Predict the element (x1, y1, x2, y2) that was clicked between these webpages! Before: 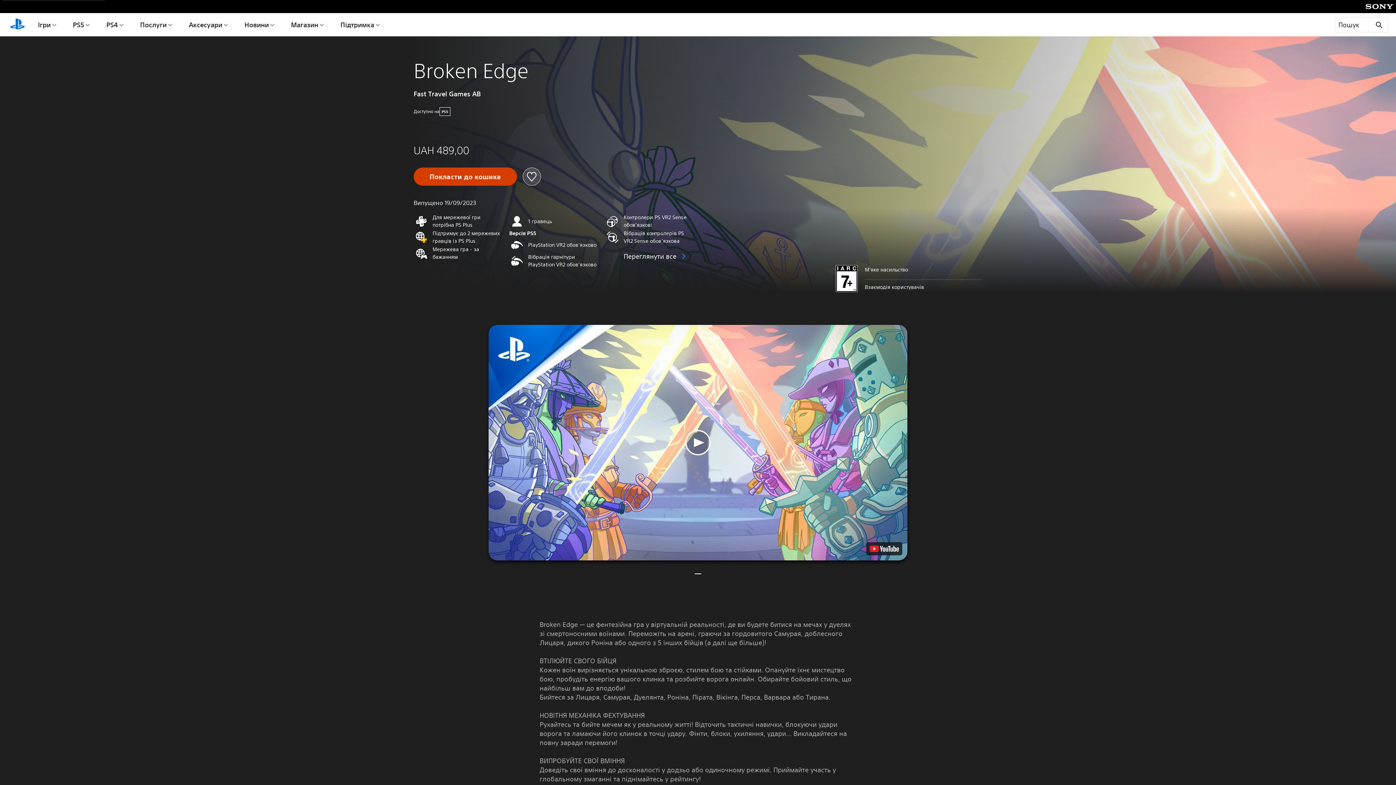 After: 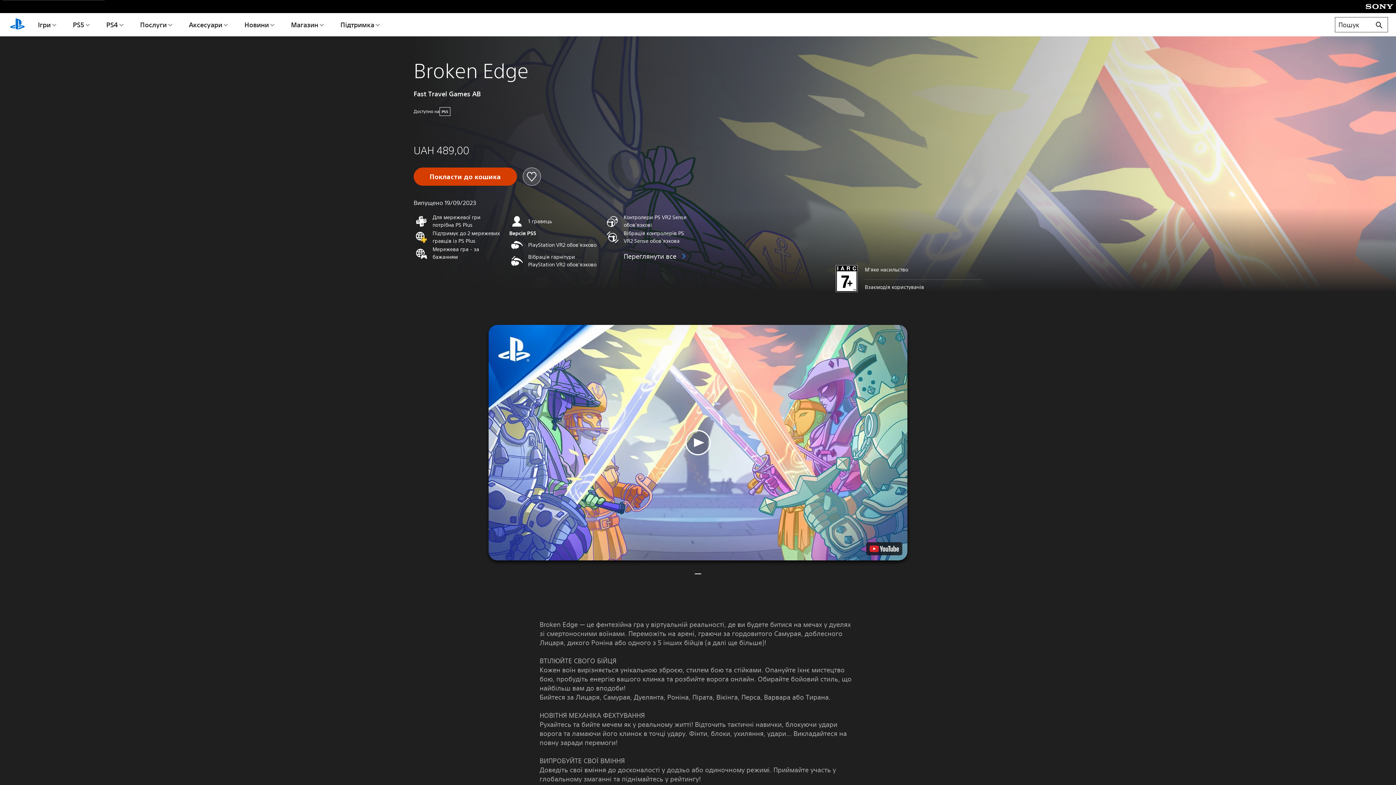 Action: label: Пошук bbox: (1335, 16, 1388, 32)